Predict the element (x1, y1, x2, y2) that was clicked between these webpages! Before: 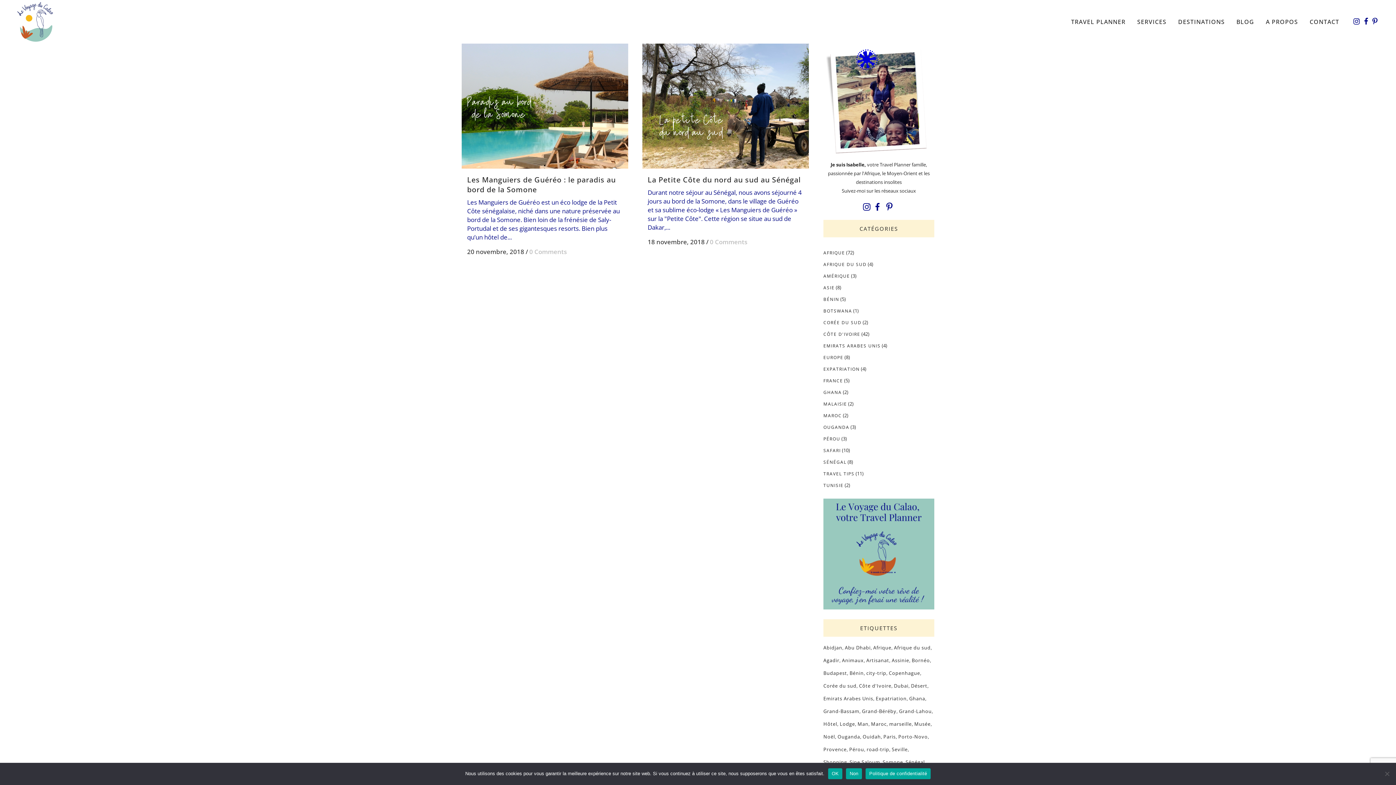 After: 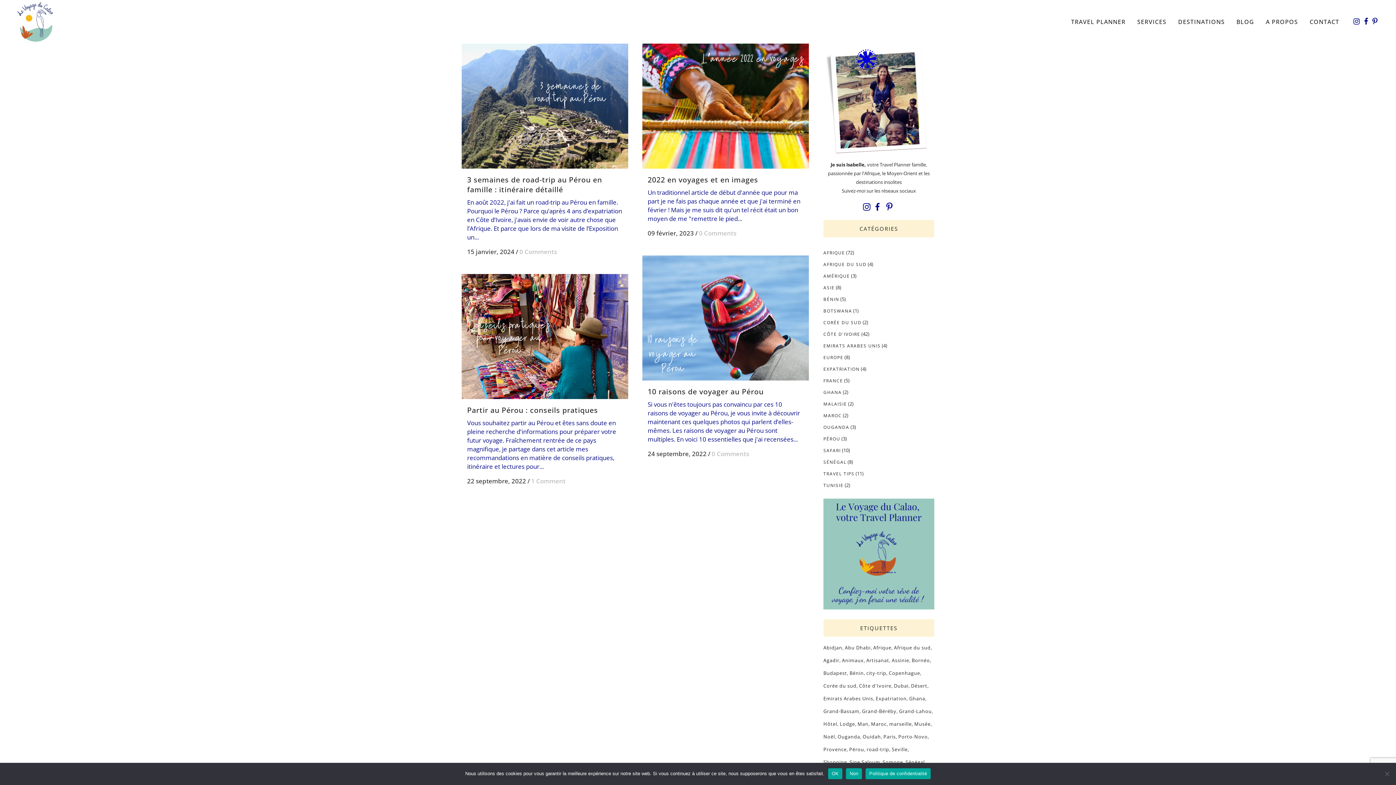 Action: label: Pérou (4 éléments) bbox: (849, 744, 865, 755)